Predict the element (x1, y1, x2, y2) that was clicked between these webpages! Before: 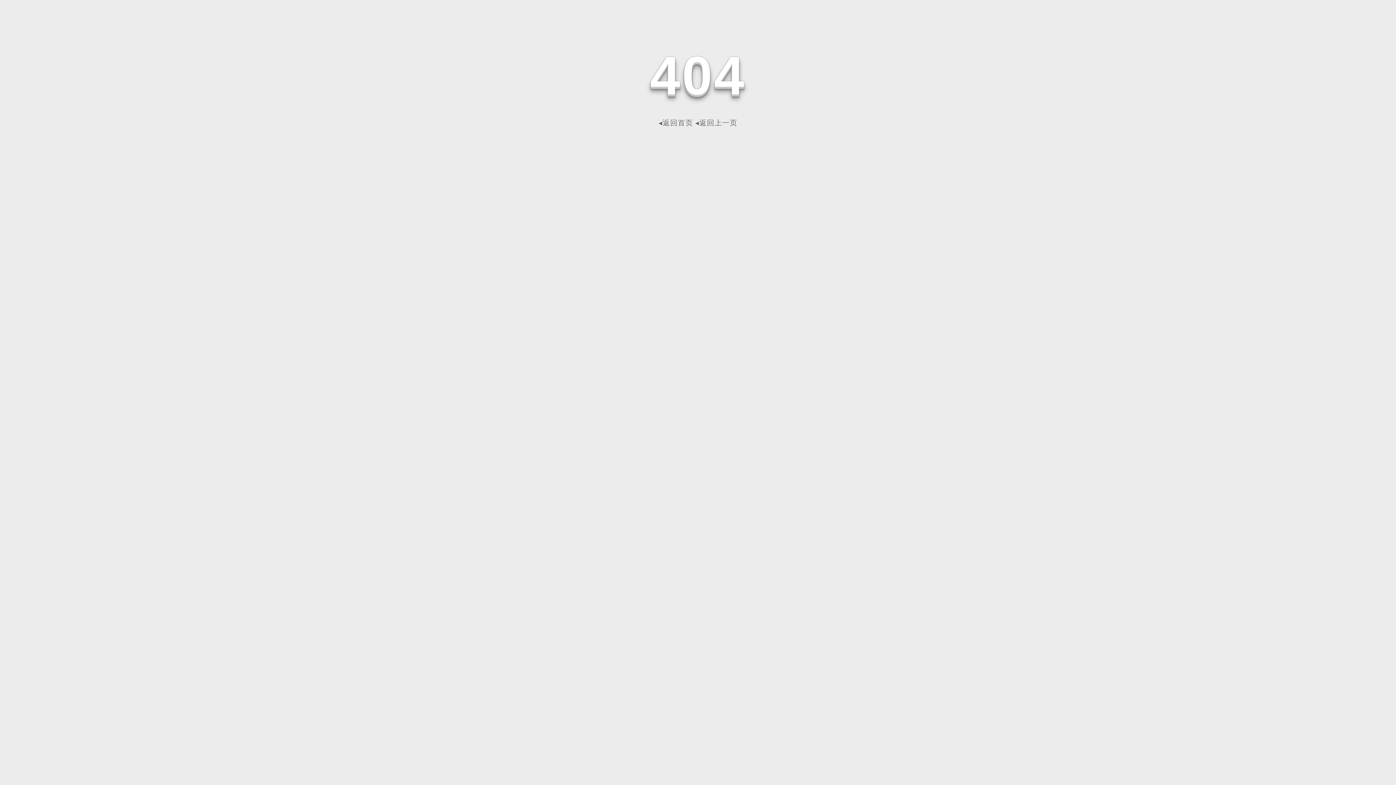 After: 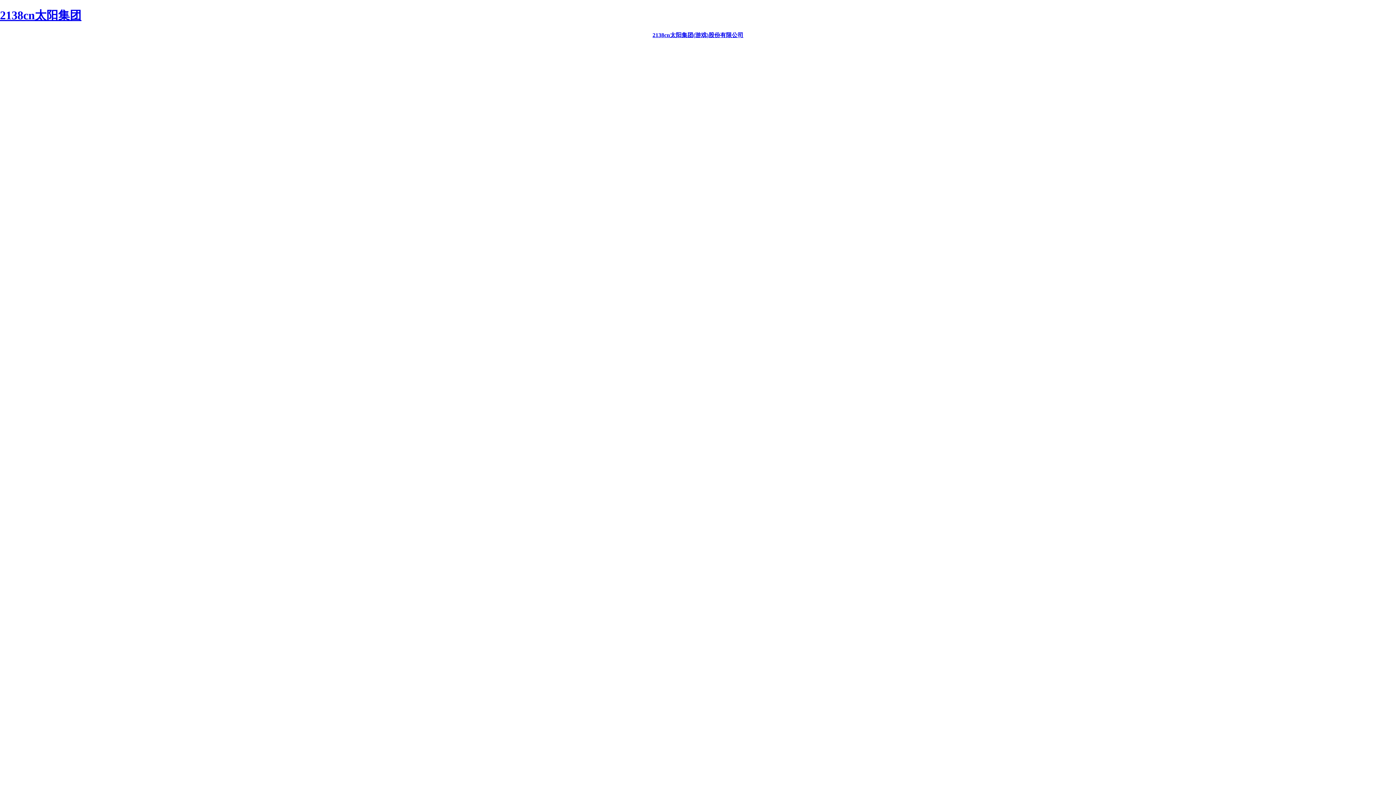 Action: label: ◂返回首页 bbox: (658, 118, 693, 126)